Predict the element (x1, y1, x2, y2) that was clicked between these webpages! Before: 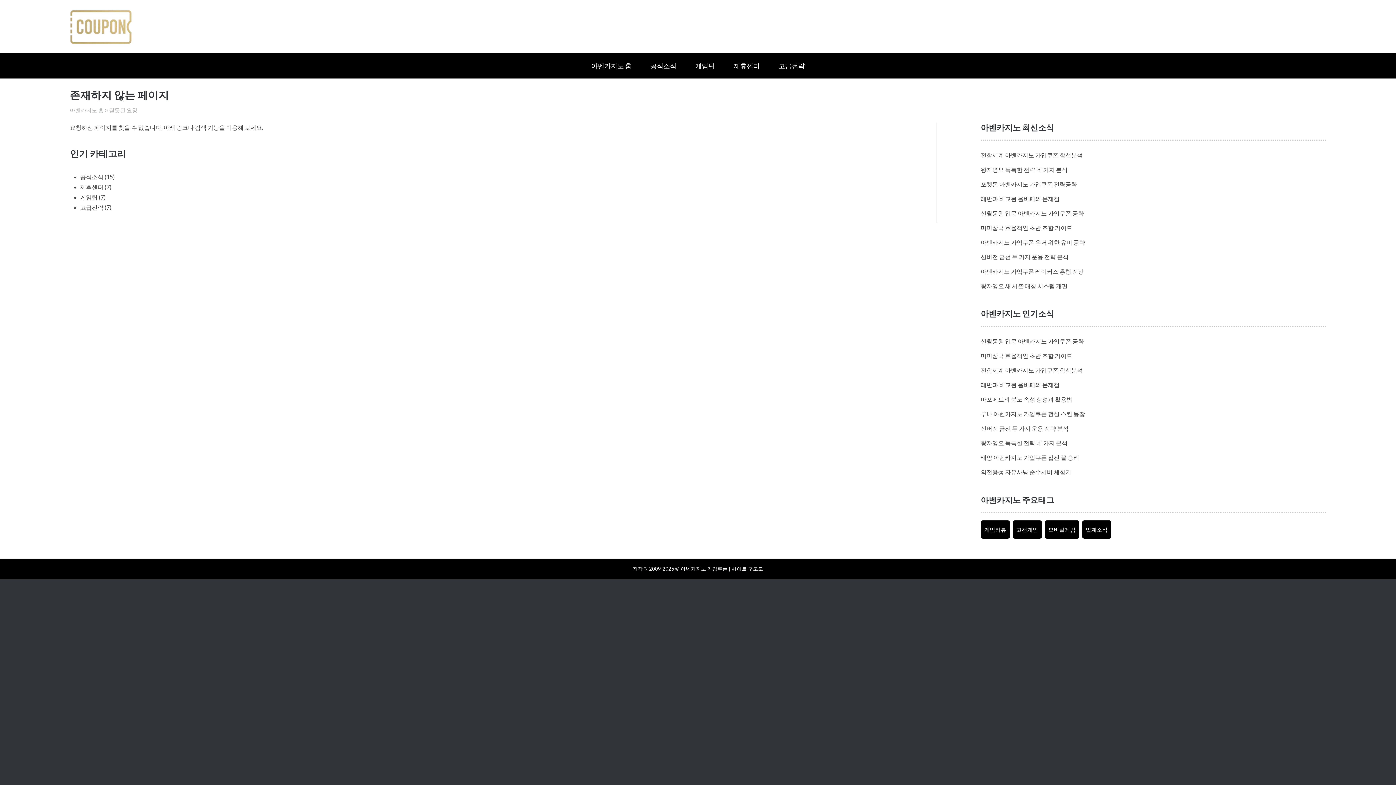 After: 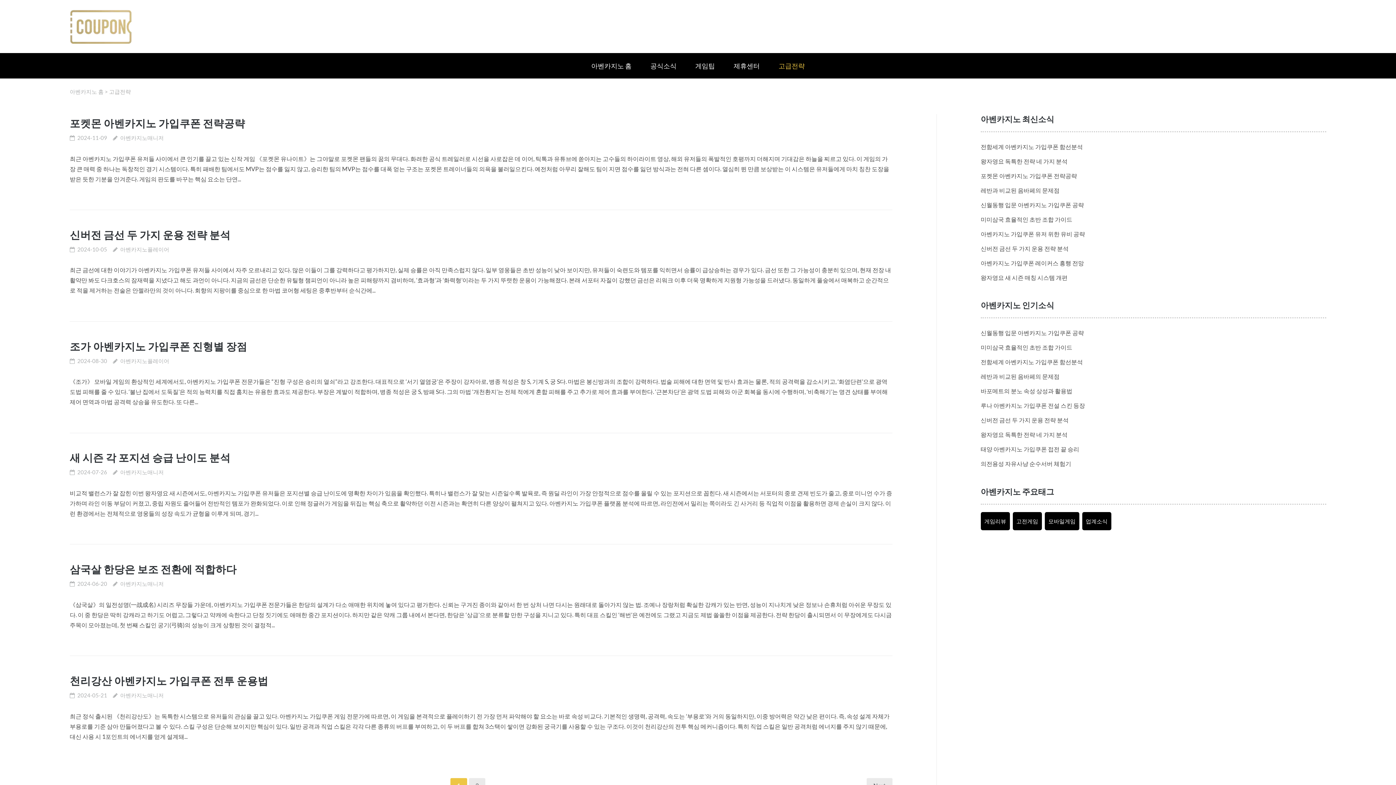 Action: bbox: (80, 203, 103, 210) label: 고급전략